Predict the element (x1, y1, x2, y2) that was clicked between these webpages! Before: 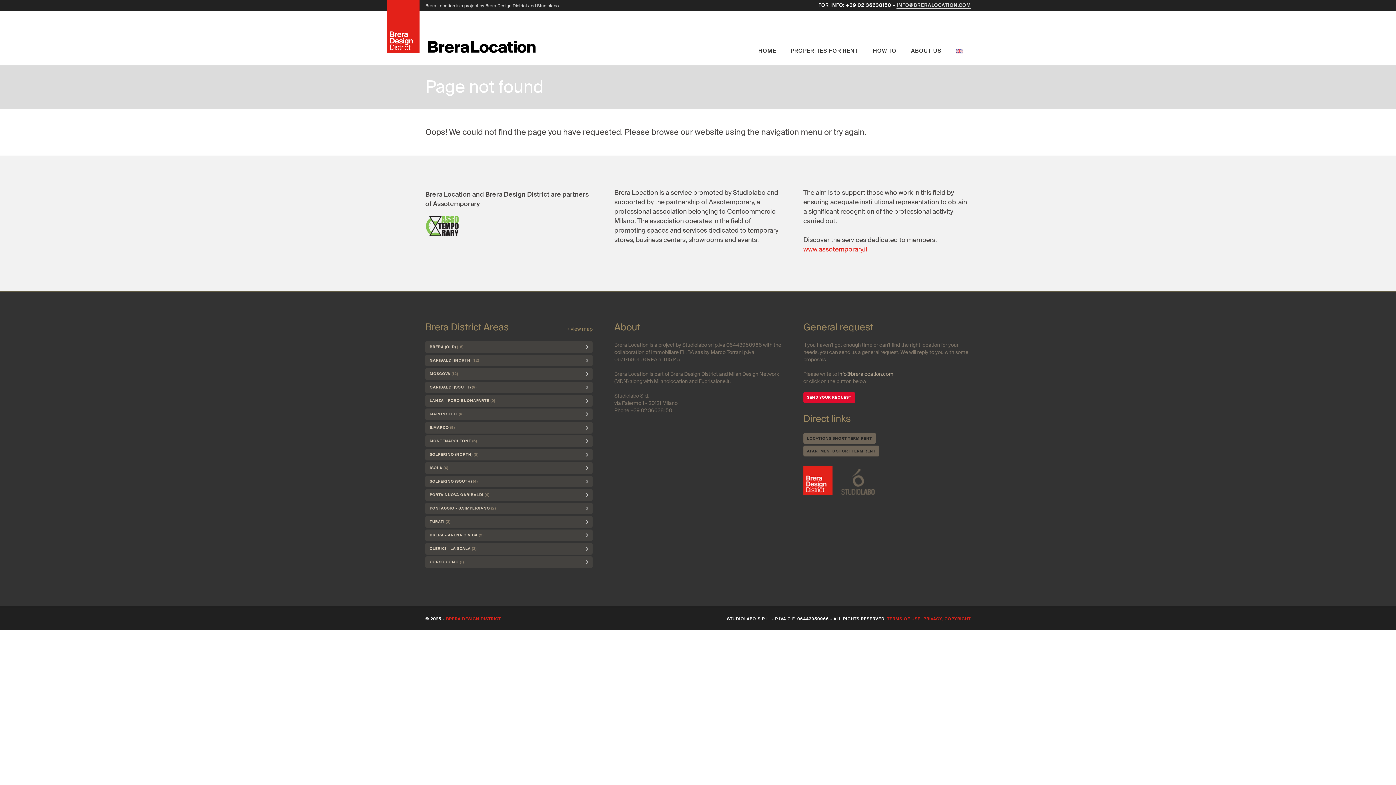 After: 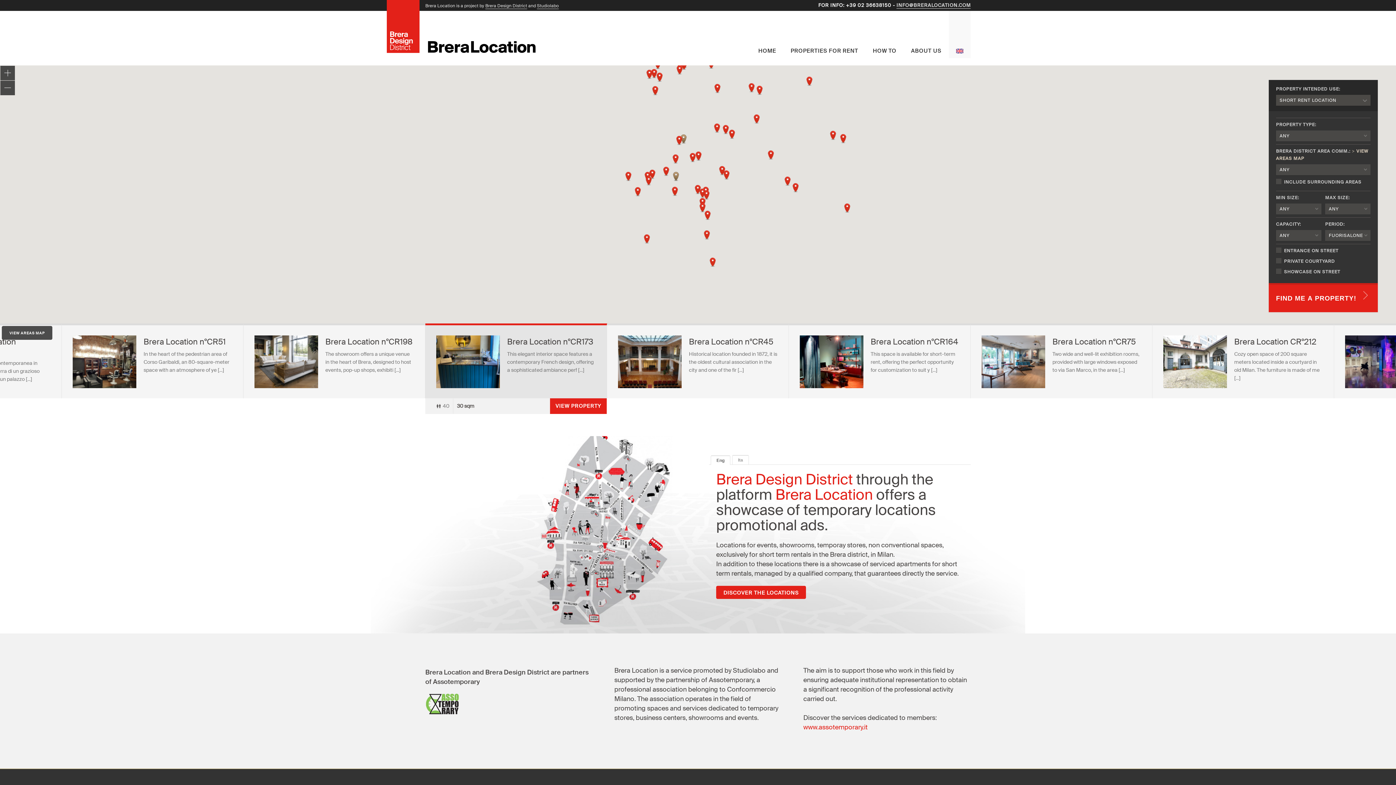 Action: bbox: (949, 10, 970, 58) label: ENGLISH